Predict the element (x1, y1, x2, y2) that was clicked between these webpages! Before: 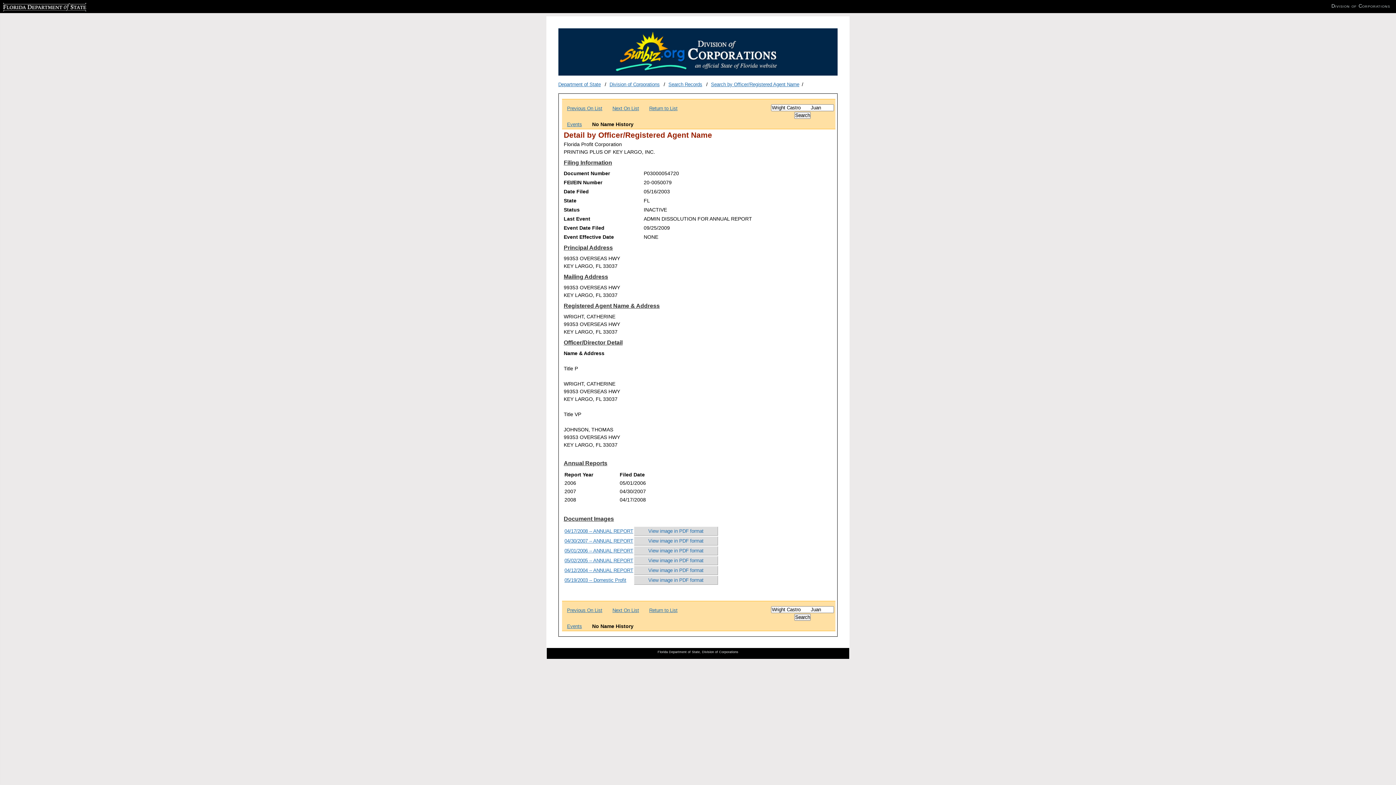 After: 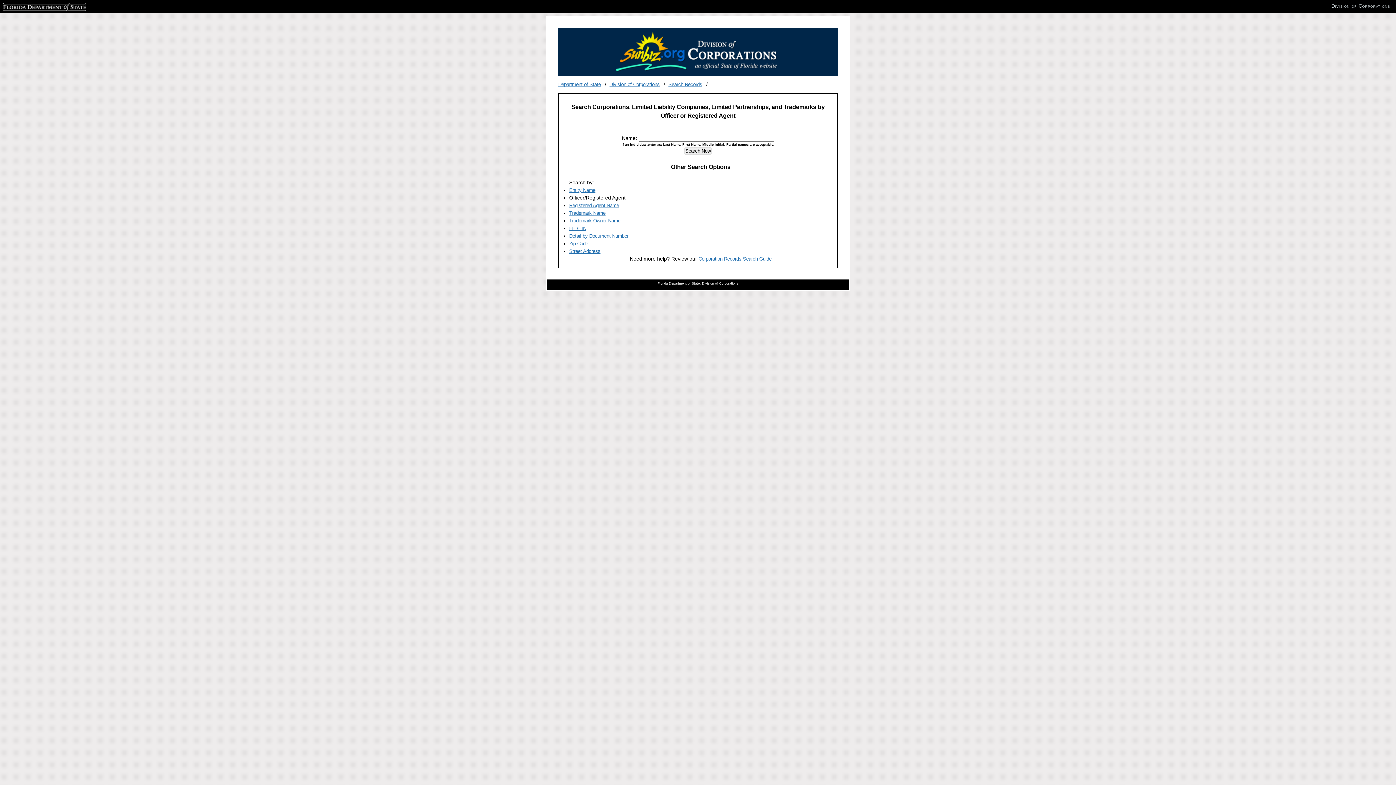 Action: label: Search by Officer/Registered Agent Name bbox: (711, 81, 799, 87)